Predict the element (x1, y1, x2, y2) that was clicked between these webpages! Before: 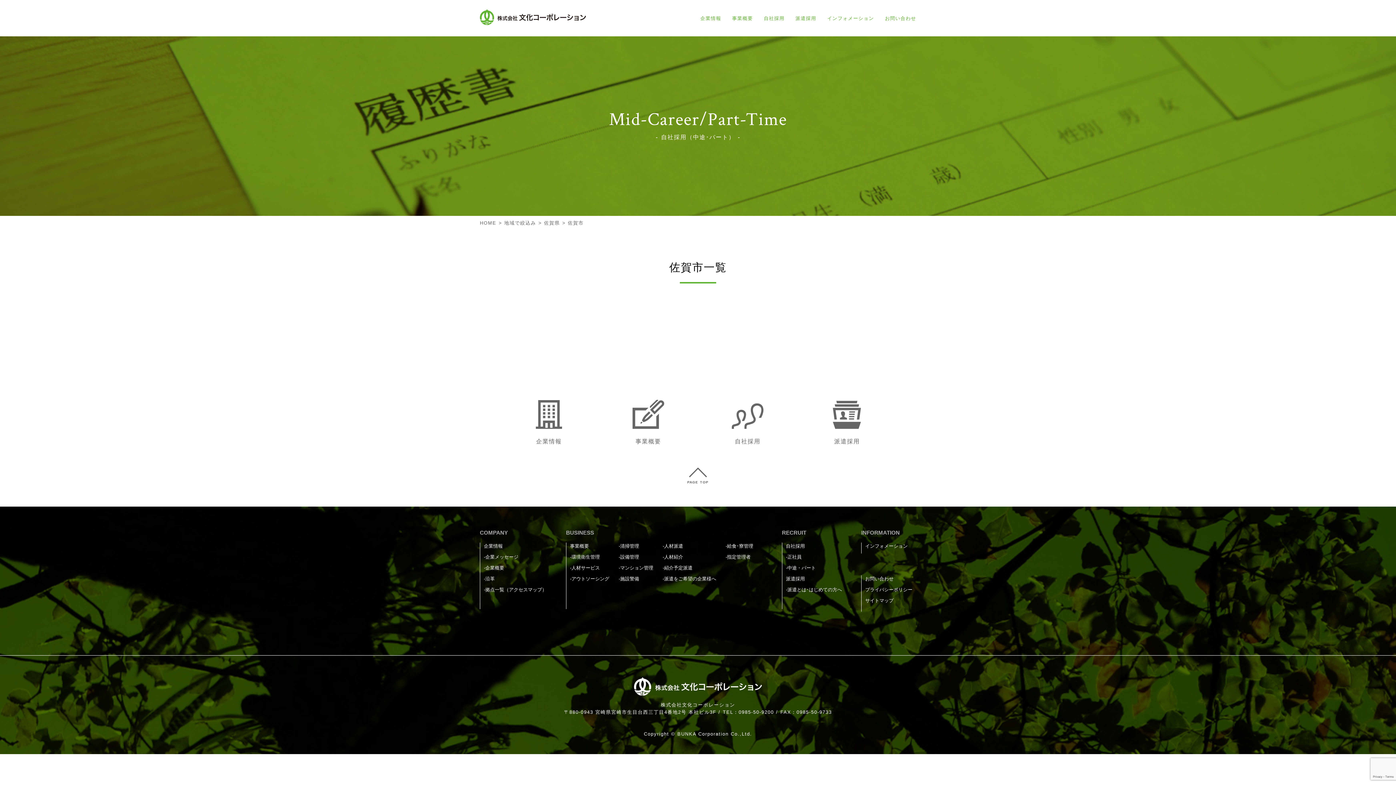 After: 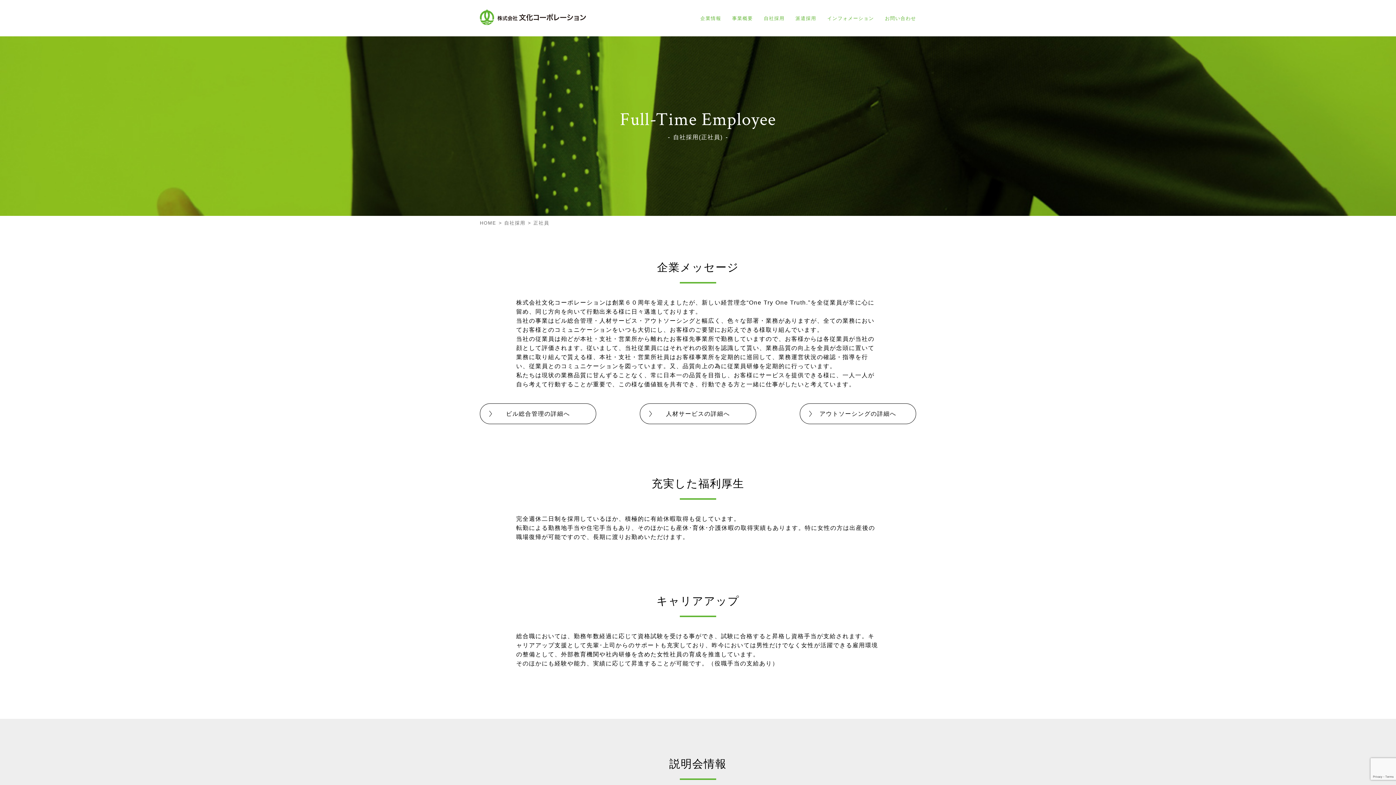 Action: label: 正社員 bbox: (787, 554, 801, 559)